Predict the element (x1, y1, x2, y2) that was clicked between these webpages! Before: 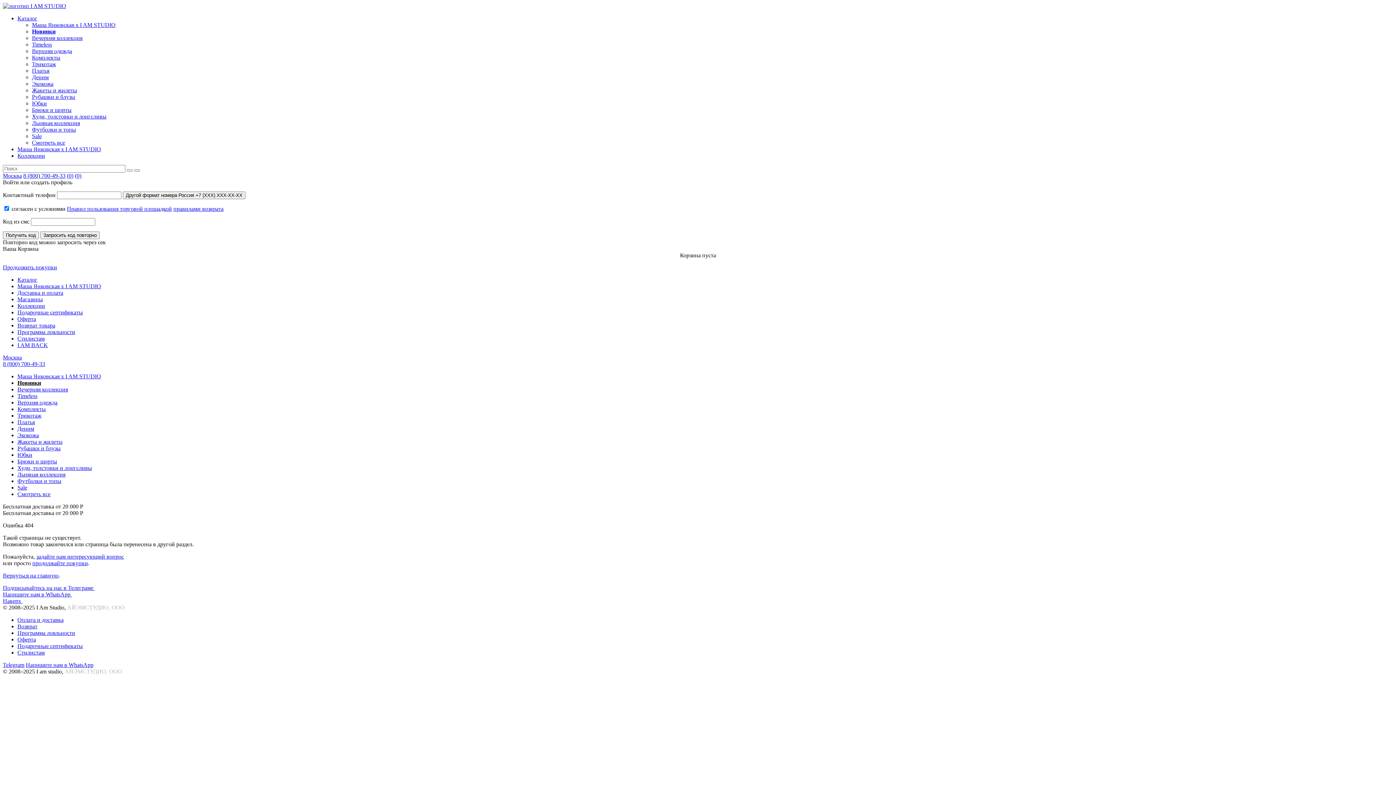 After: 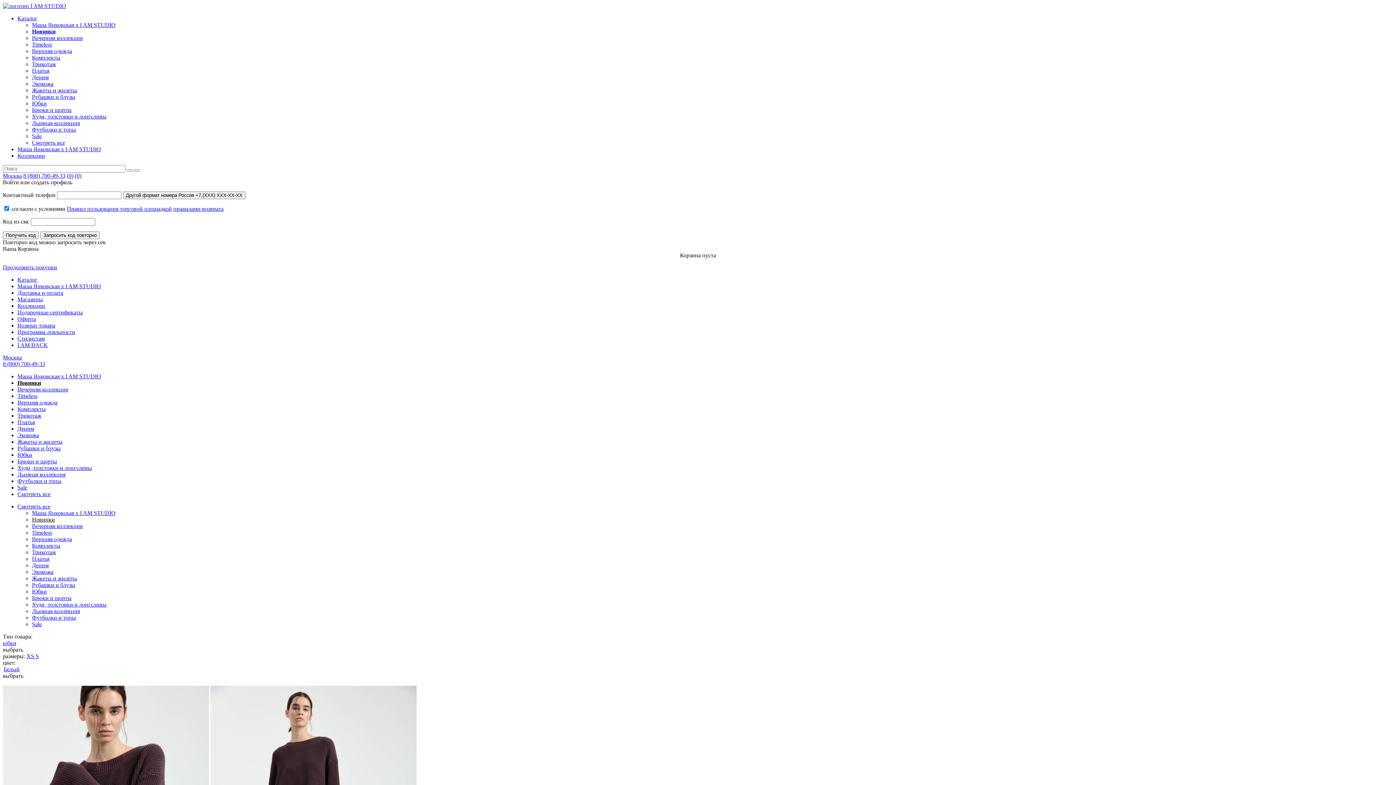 Action: label: Трикотаж bbox: (32, 61, 56, 67)